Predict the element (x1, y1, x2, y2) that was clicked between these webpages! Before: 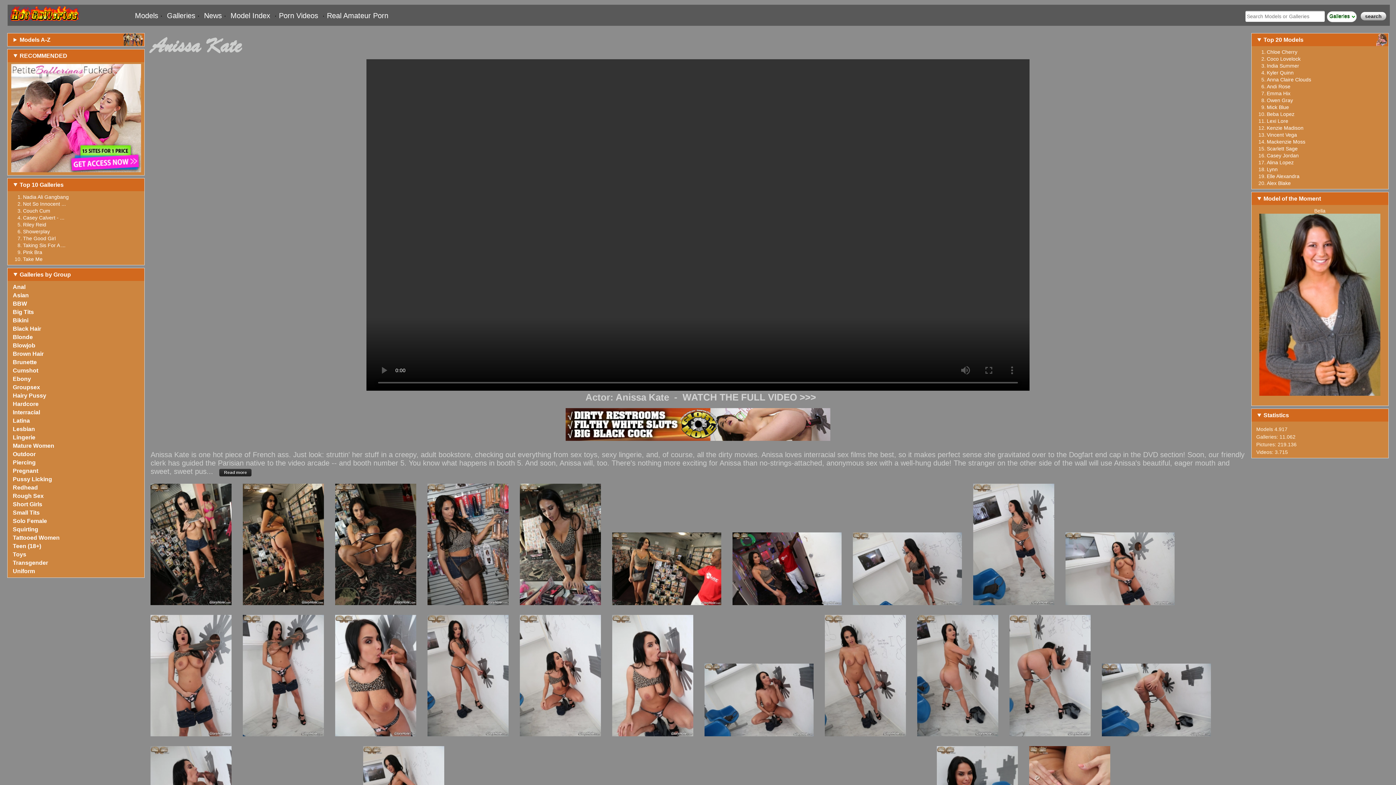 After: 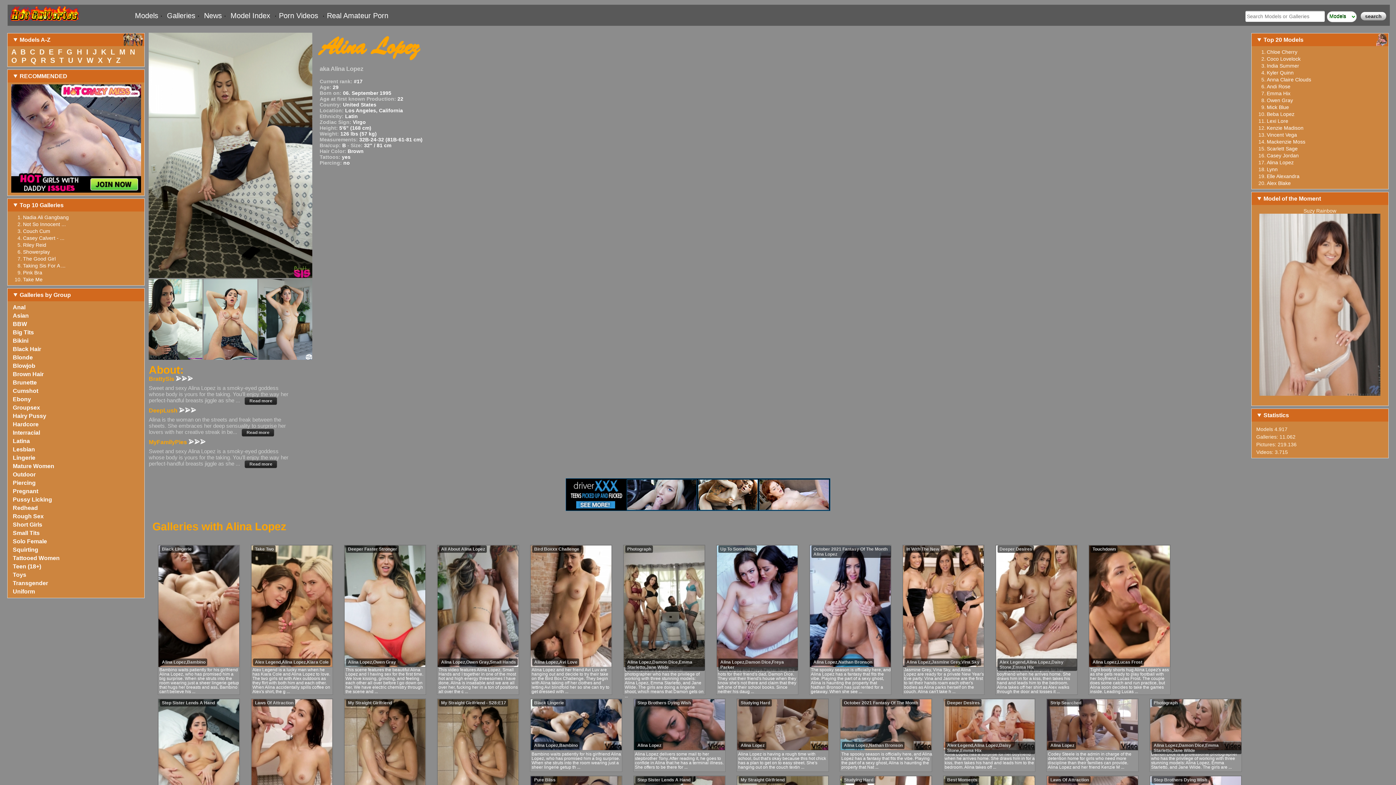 Action: label: Alina Lopez bbox: (1267, 159, 1294, 165)